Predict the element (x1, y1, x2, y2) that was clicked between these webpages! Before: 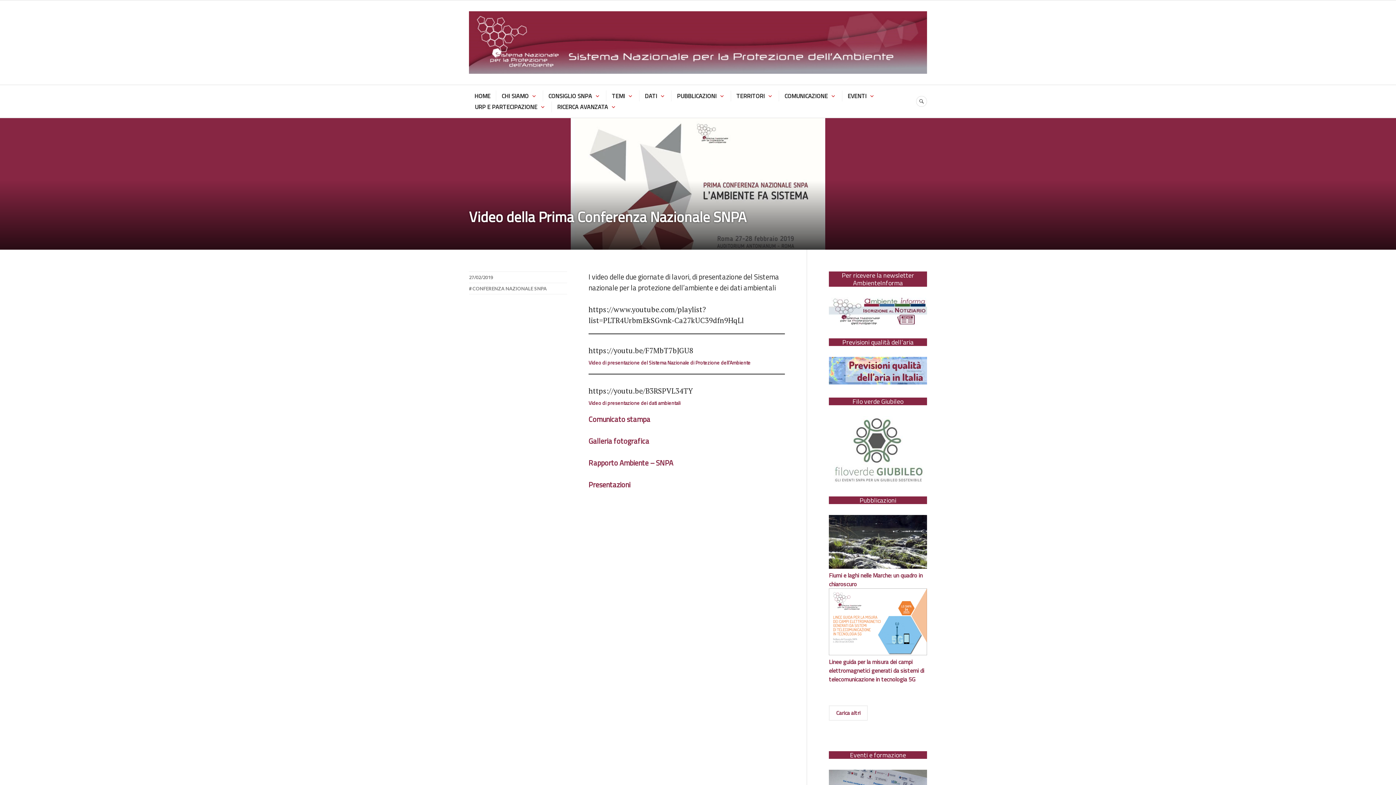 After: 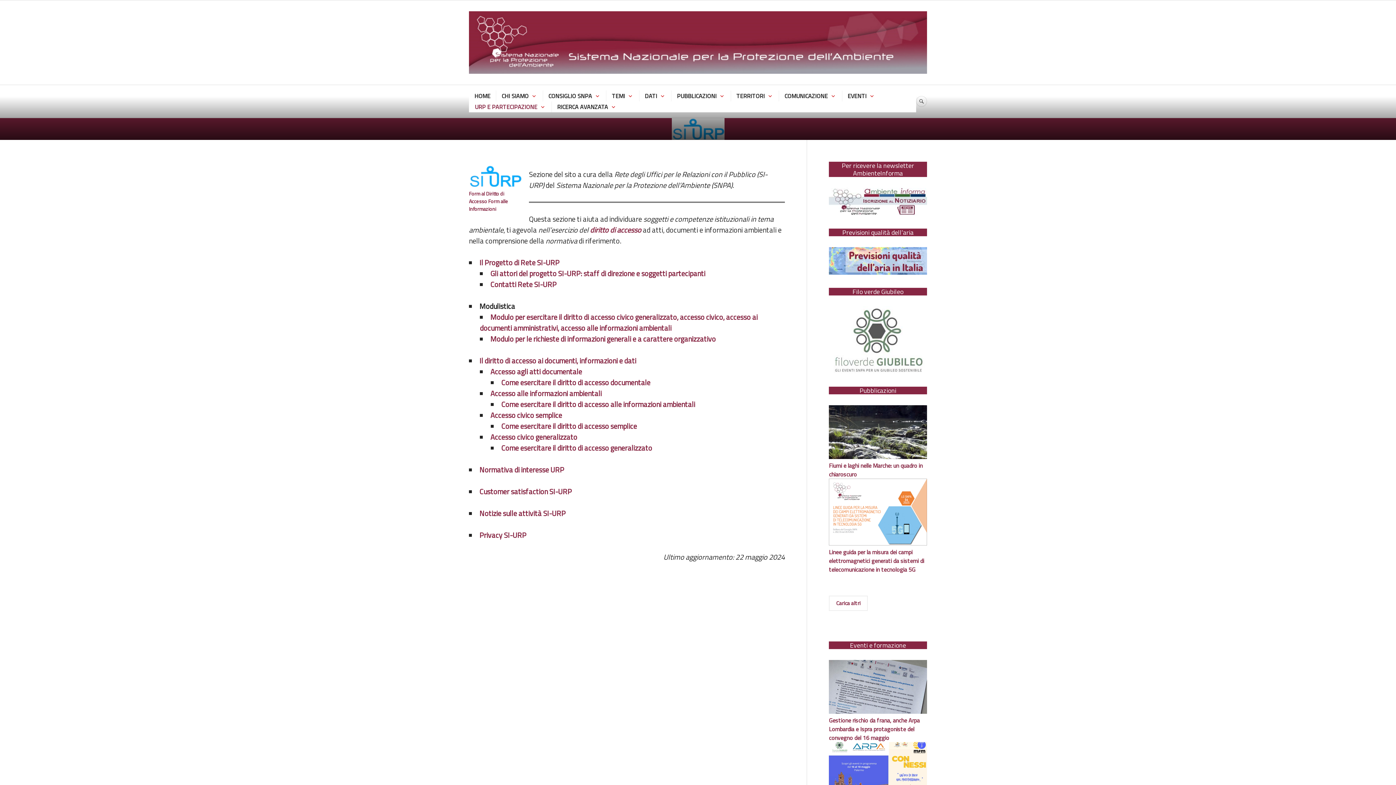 Action: label: URP E PARTECIPAZIONE bbox: (474, 101, 537, 112)